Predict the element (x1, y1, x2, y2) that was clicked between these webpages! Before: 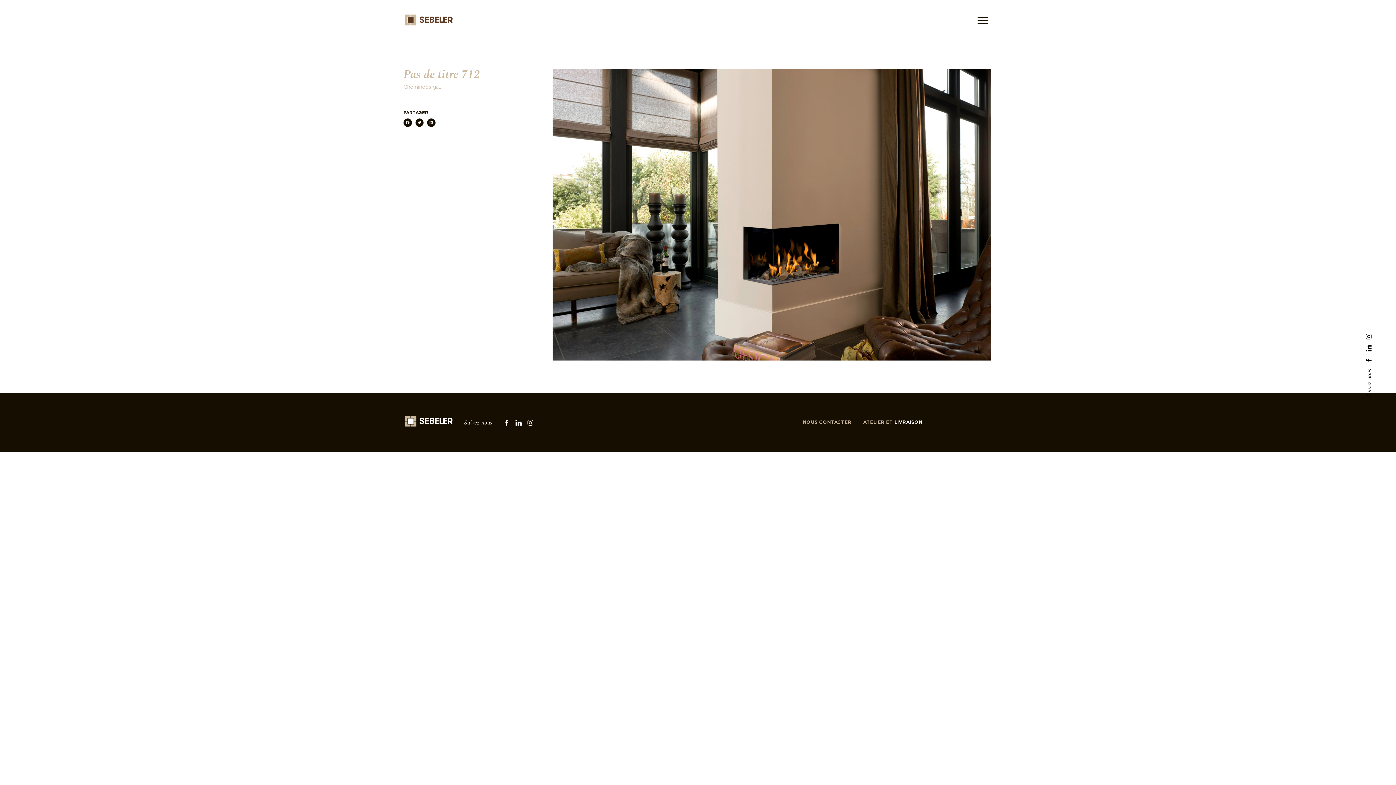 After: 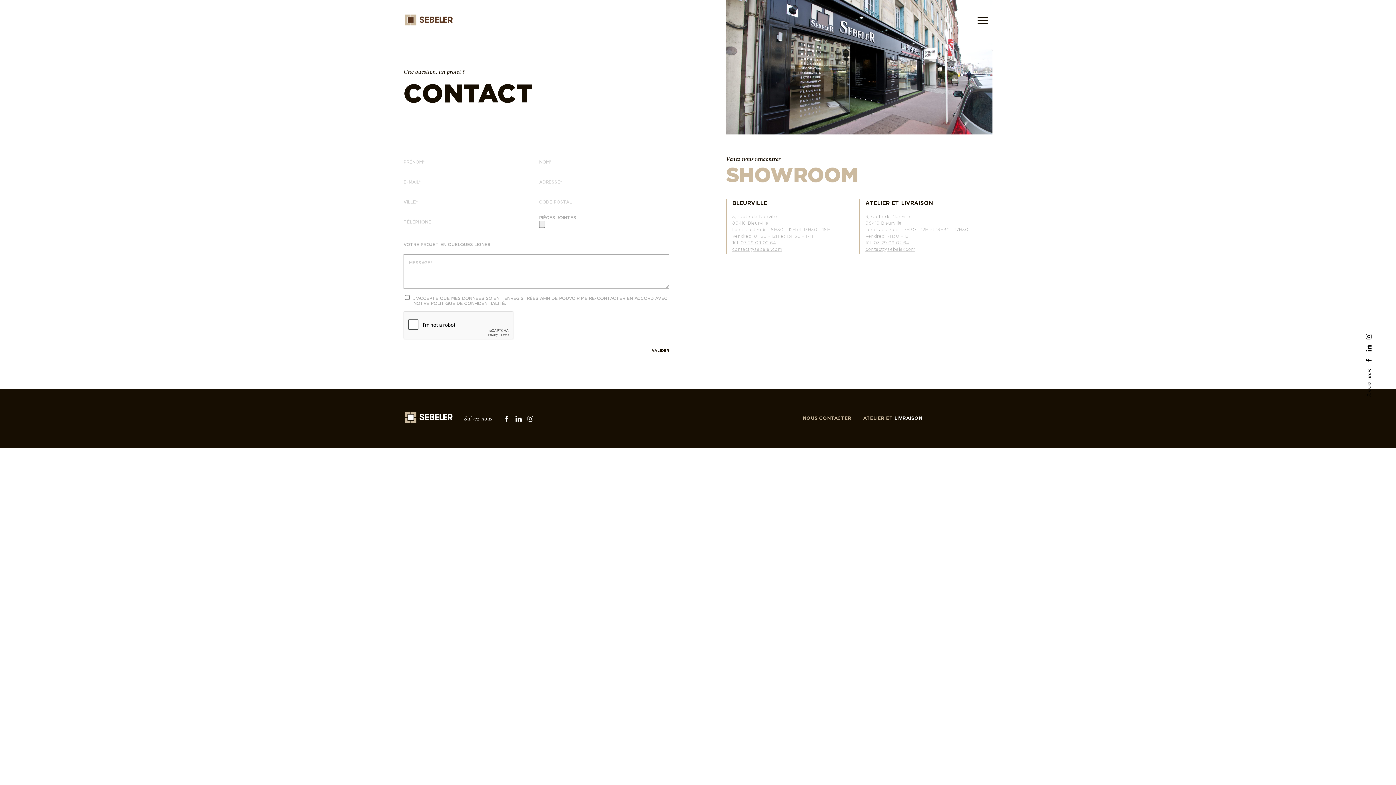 Action: label: ATELIER ET LIVRAISON bbox: (863, 420, 922, 425)